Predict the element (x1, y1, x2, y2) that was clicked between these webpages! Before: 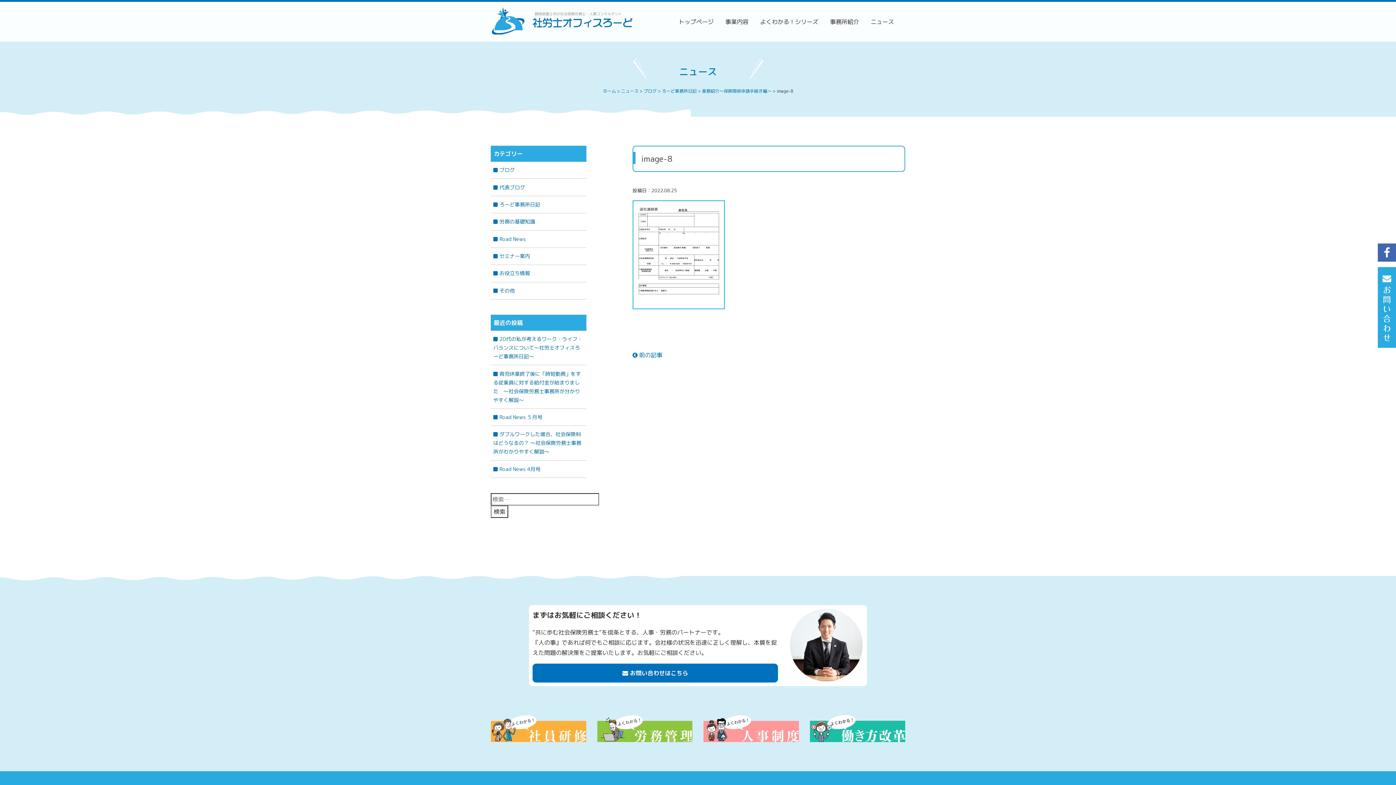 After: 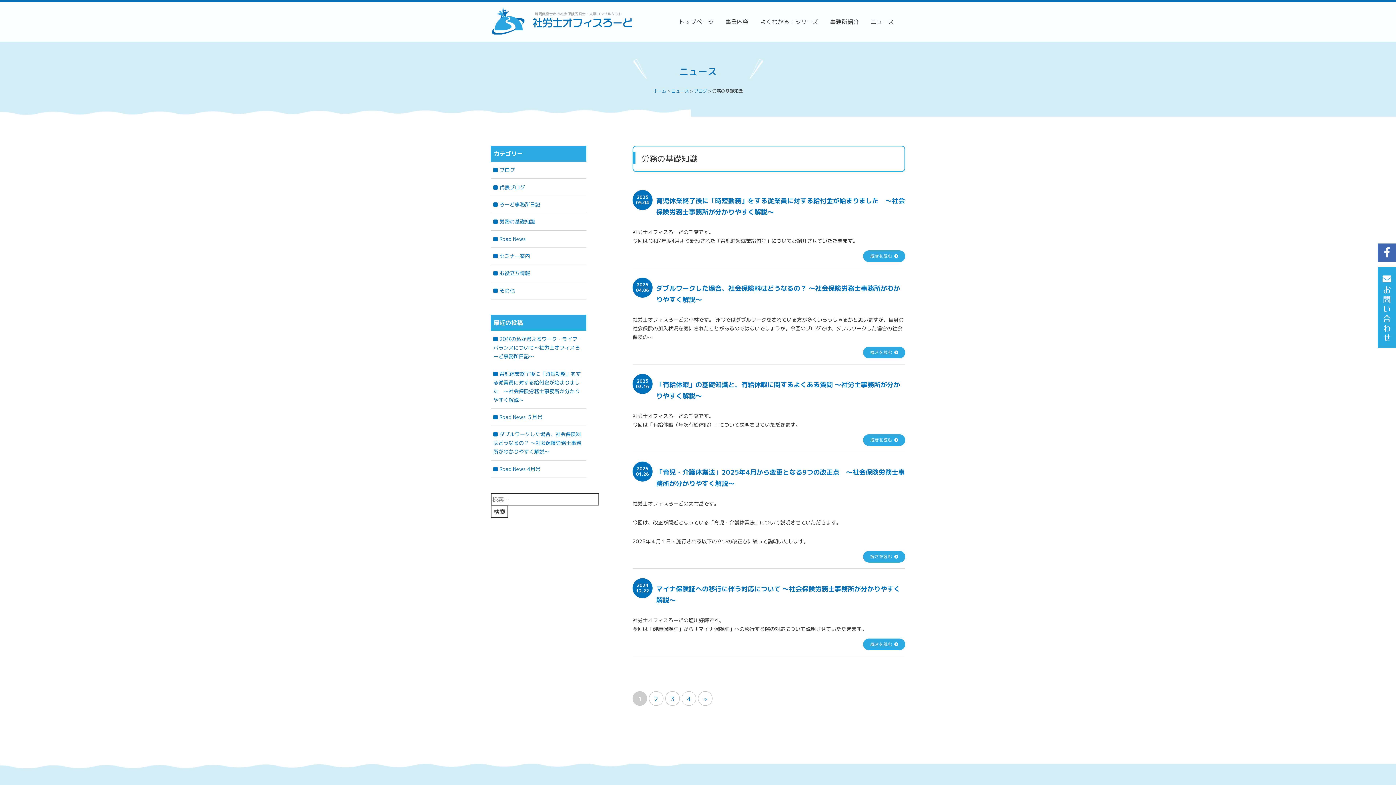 Action: bbox: (490, 213, 586, 230) label: 労務の基礎知識